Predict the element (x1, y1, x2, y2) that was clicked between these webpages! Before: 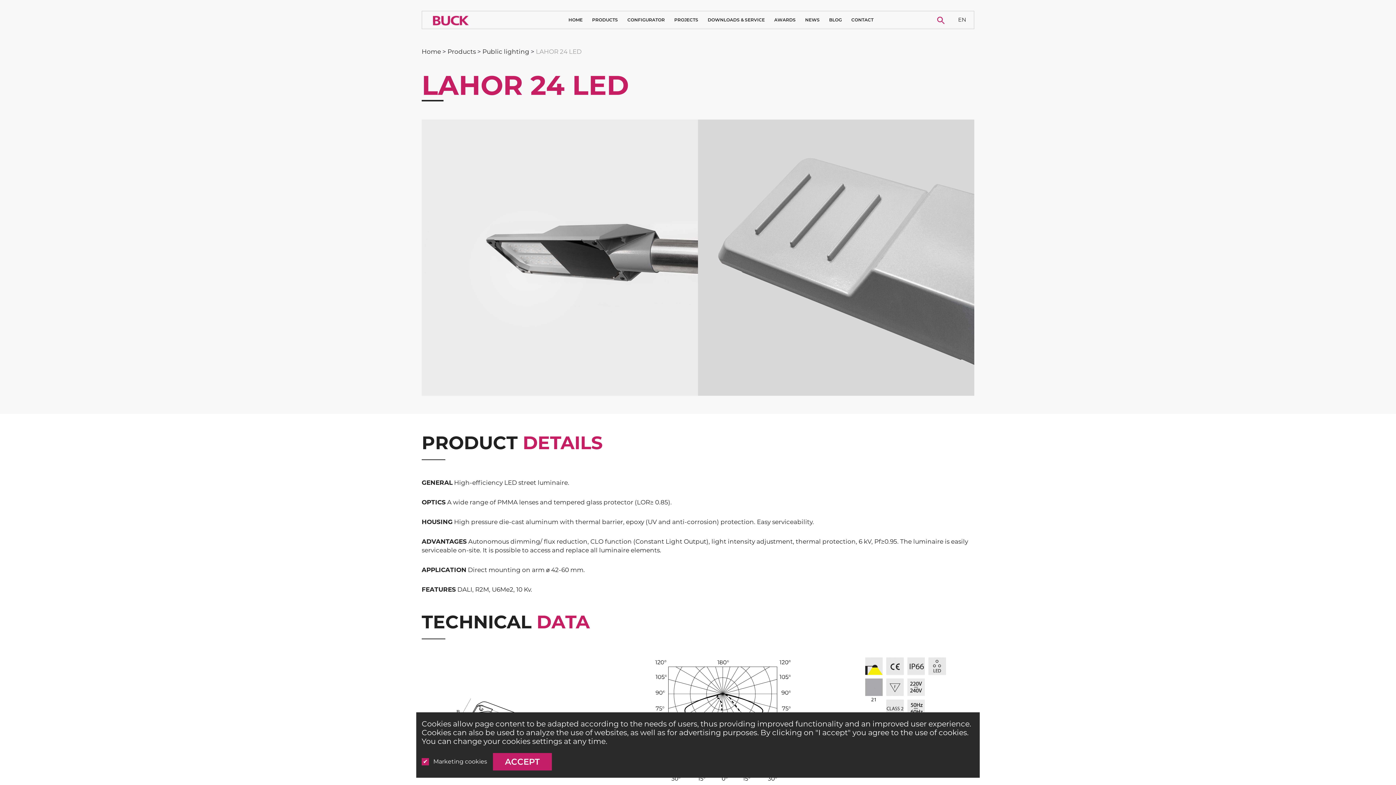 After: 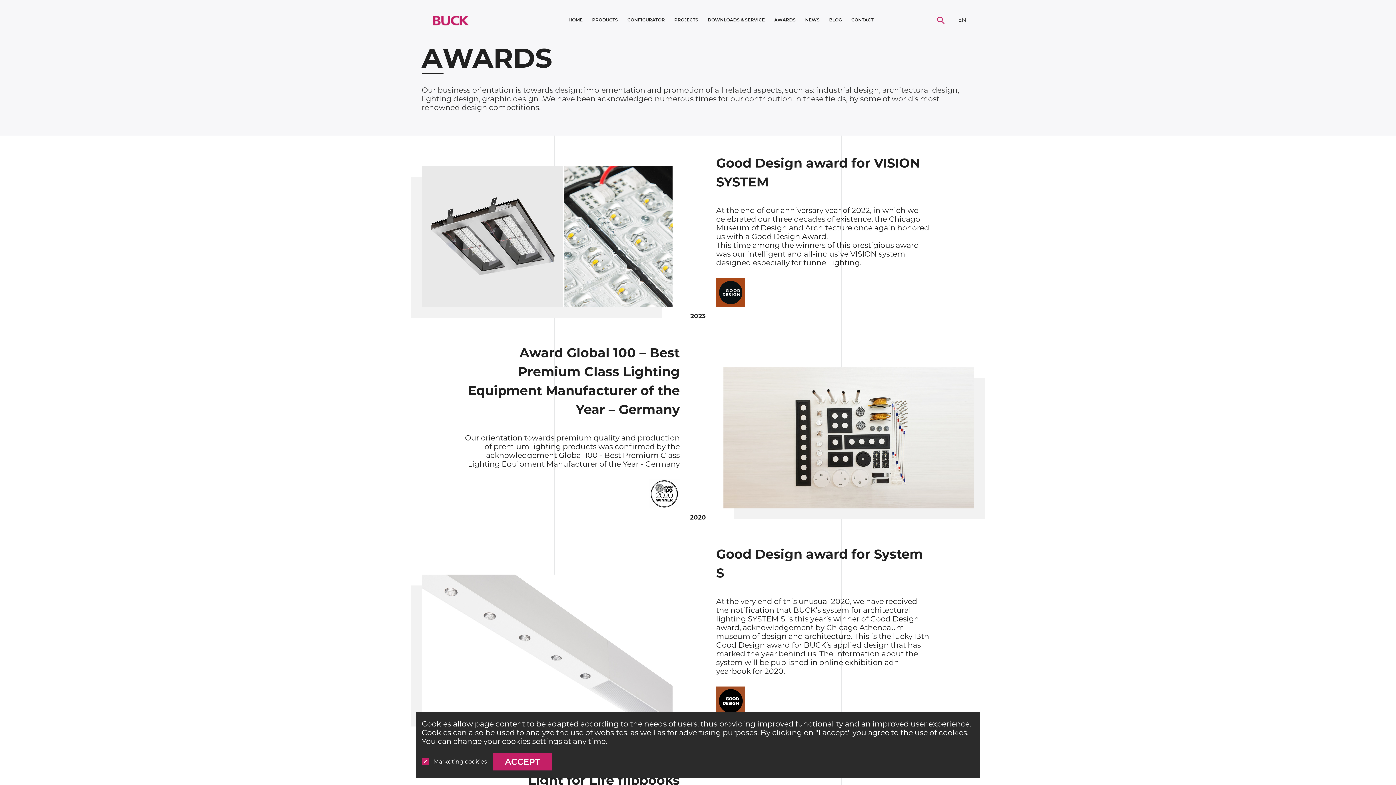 Action: bbox: (774, 17, 795, 22) label: AWARDS